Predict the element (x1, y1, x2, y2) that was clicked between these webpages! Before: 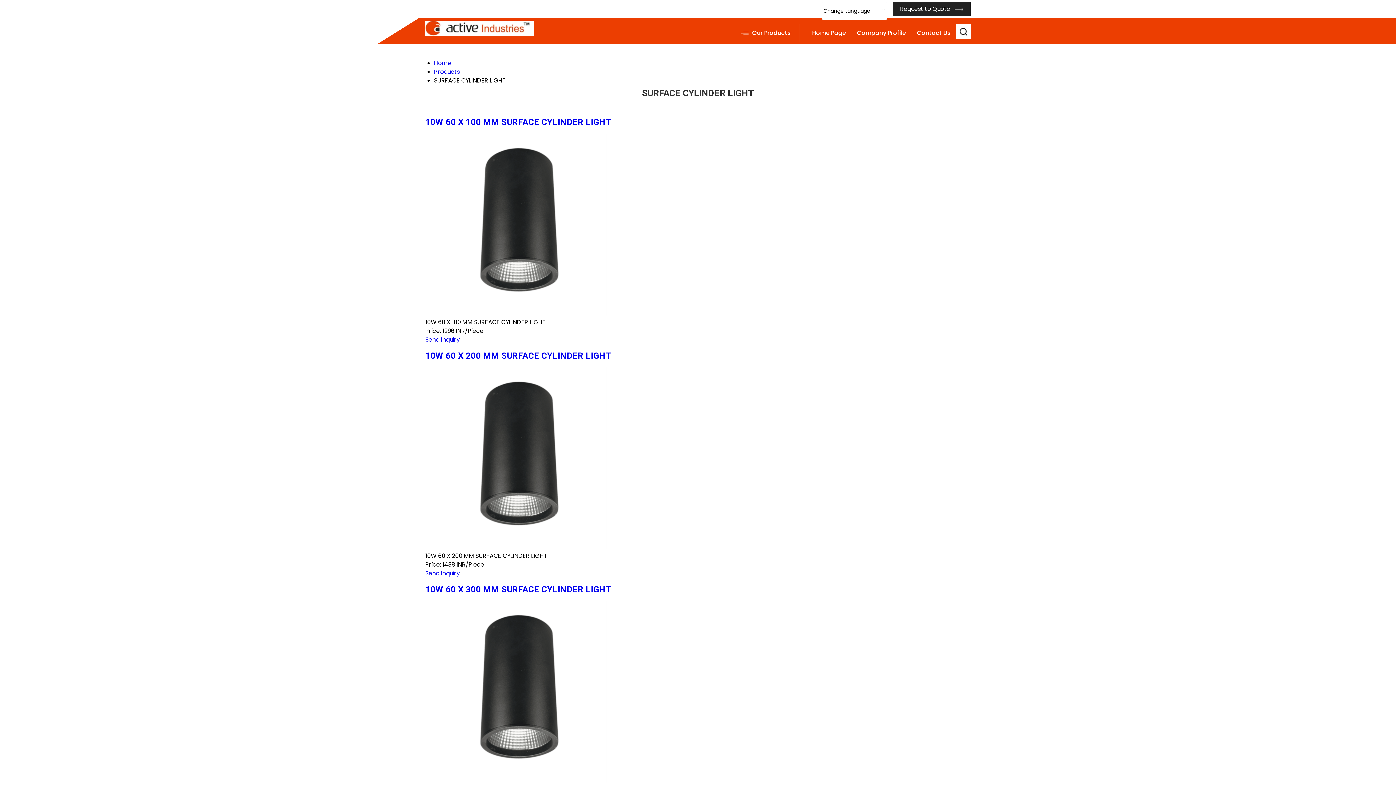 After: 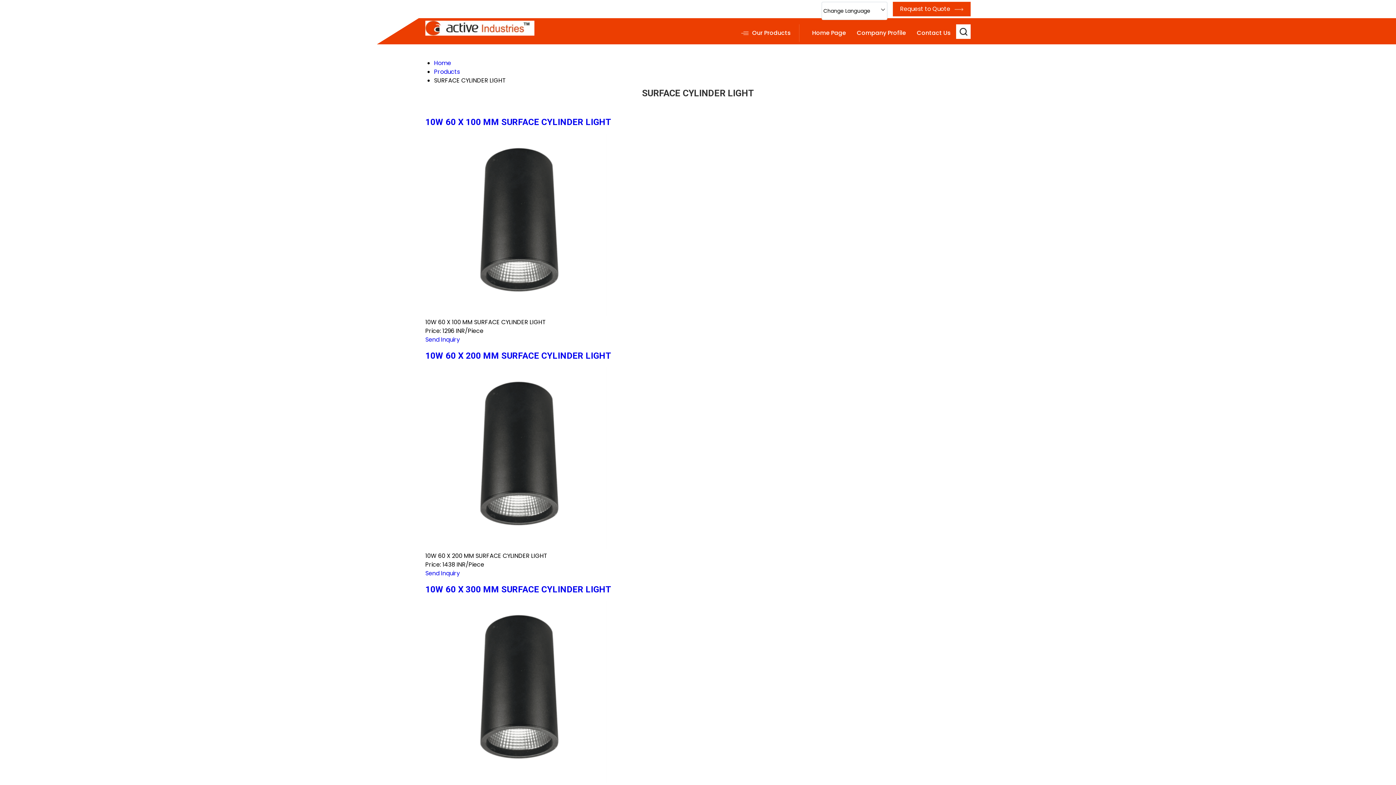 Action: bbox: (893, 1, 970, 16) label: Request to Quote 